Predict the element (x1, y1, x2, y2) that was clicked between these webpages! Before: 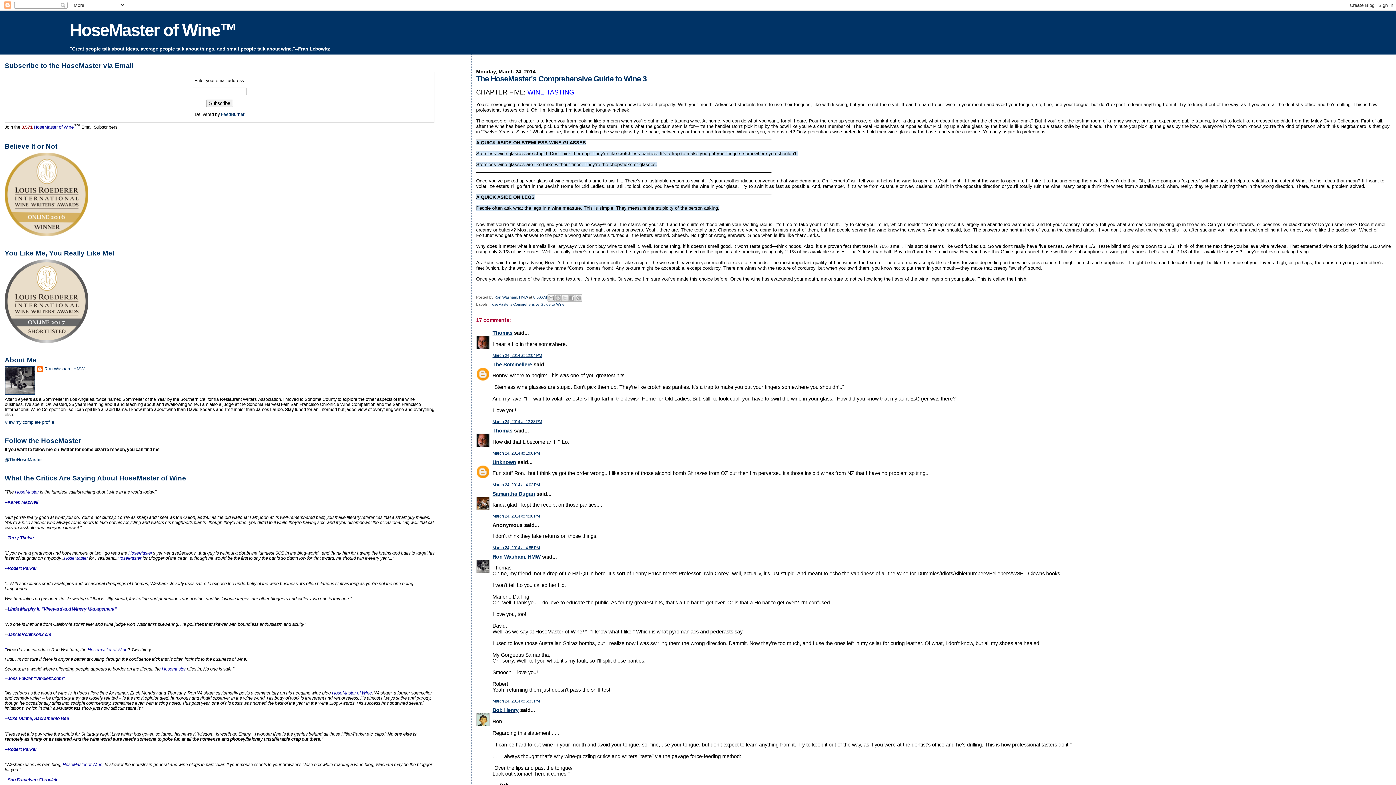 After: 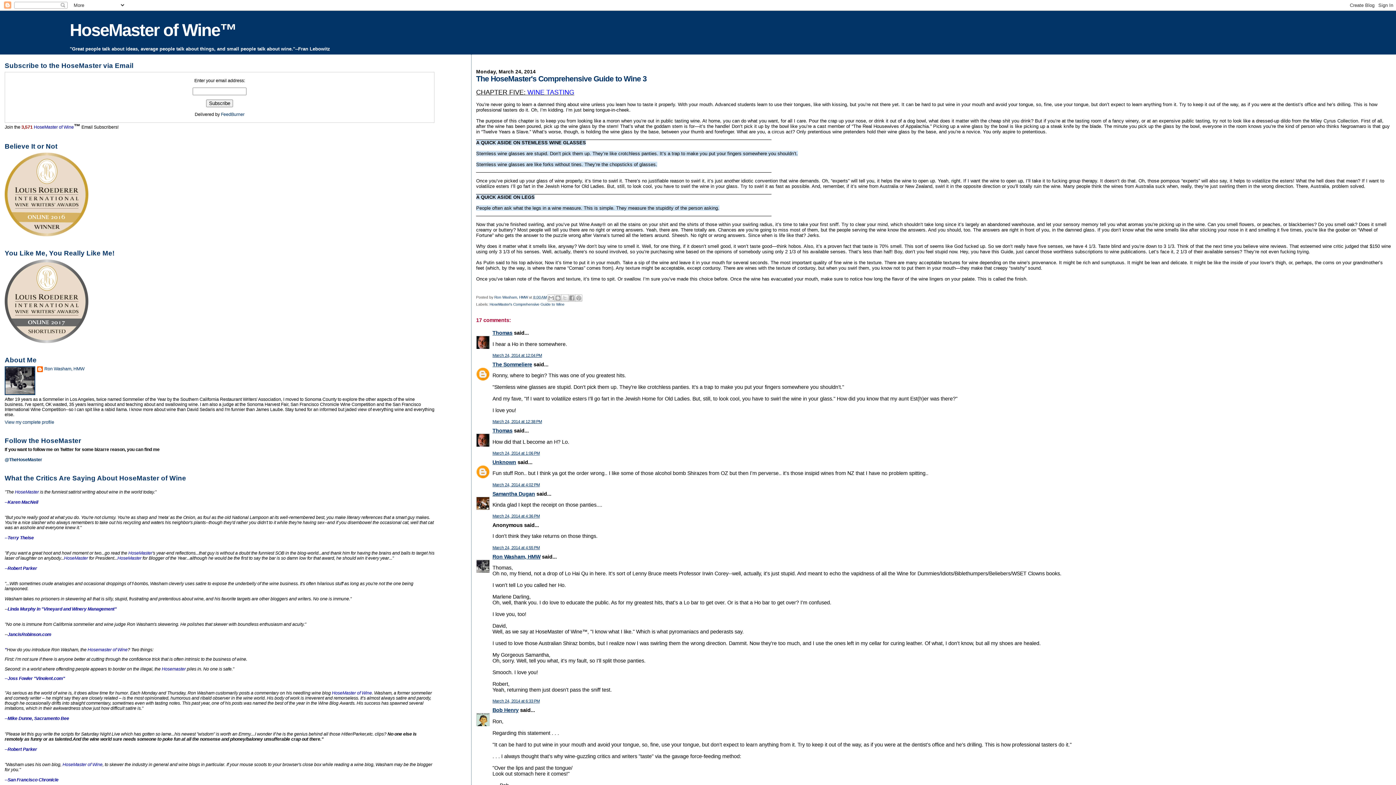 Action: label: FeedBurner bbox: (220, 111, 244, 116)